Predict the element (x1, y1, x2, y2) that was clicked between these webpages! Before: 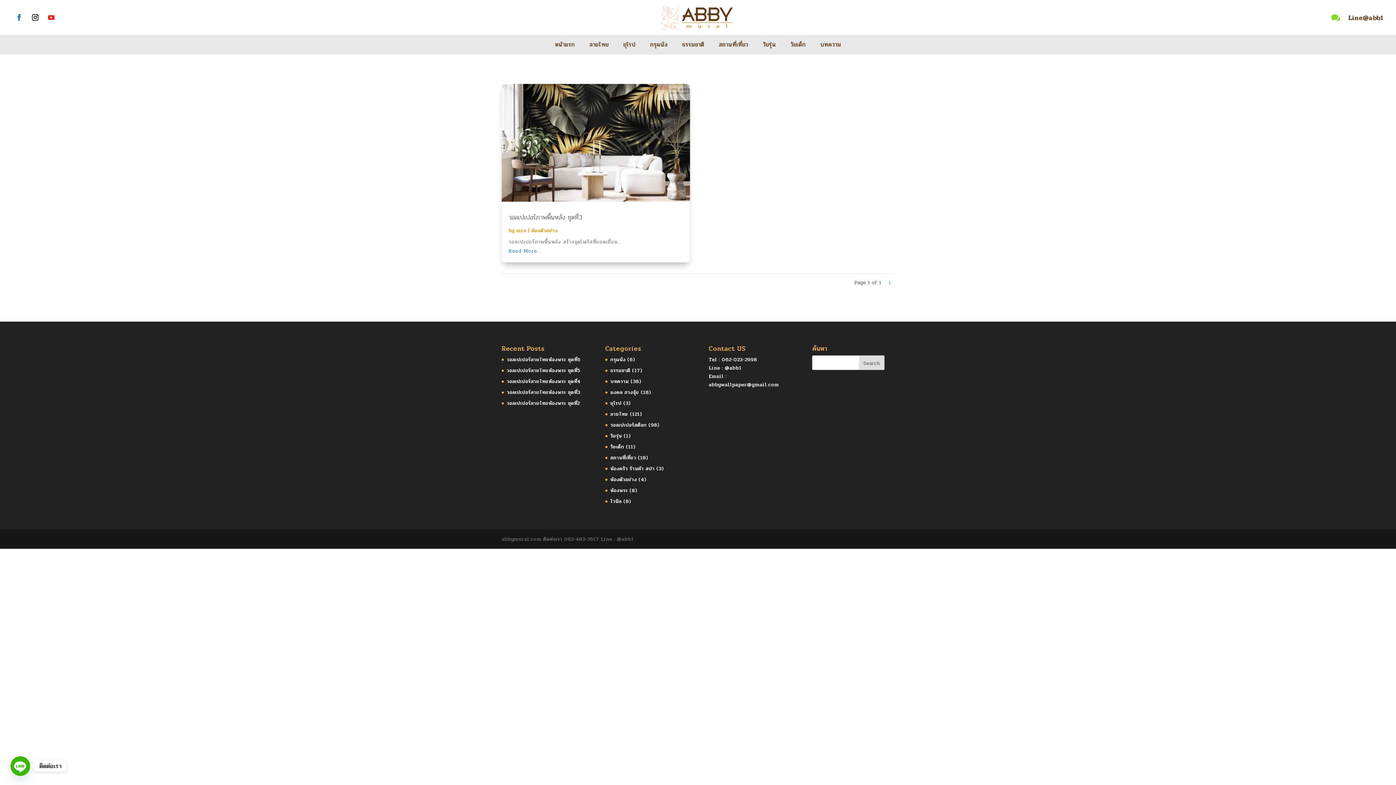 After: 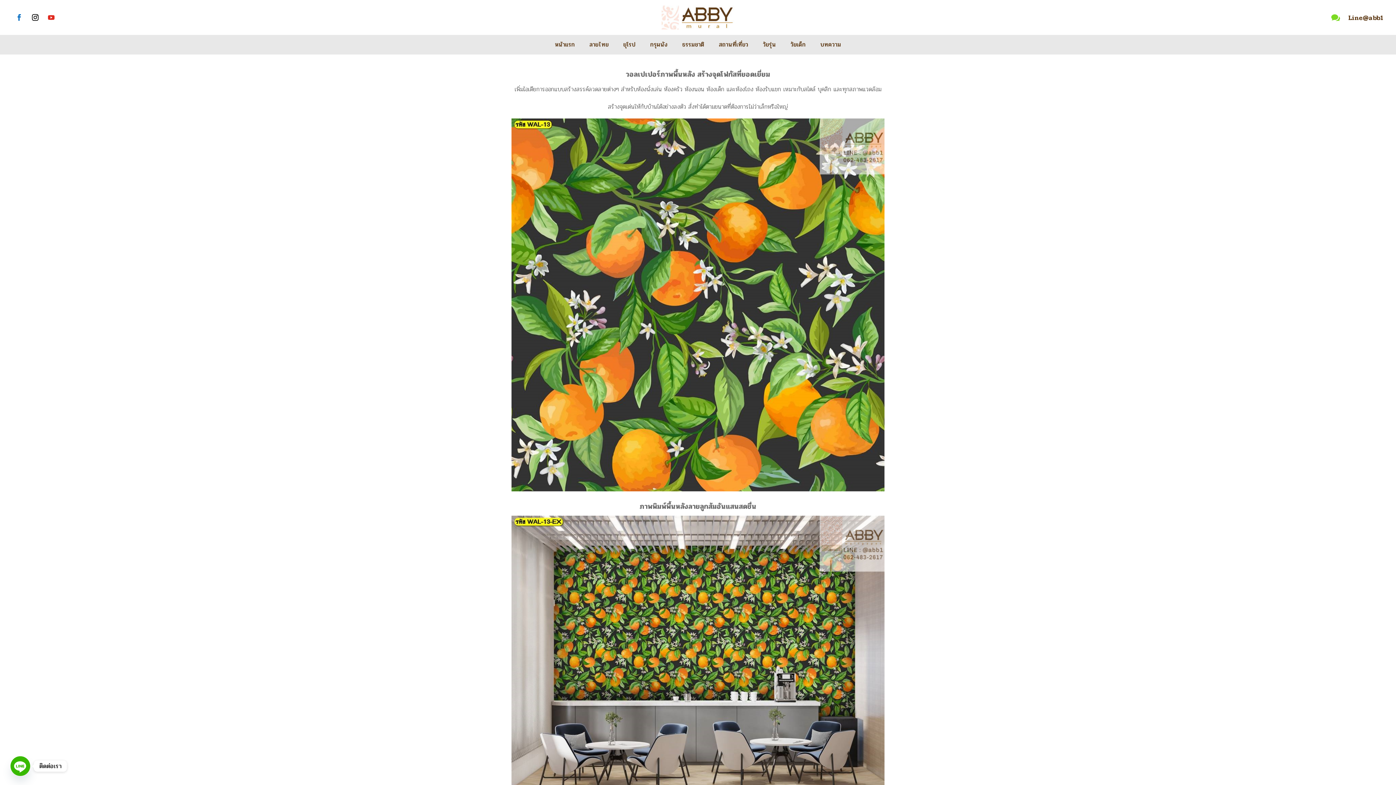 Action: label: วอลเปเปอร์ภาพพื้นหลัง ชุดที่3 bbox: (508, 212, 582, 222)